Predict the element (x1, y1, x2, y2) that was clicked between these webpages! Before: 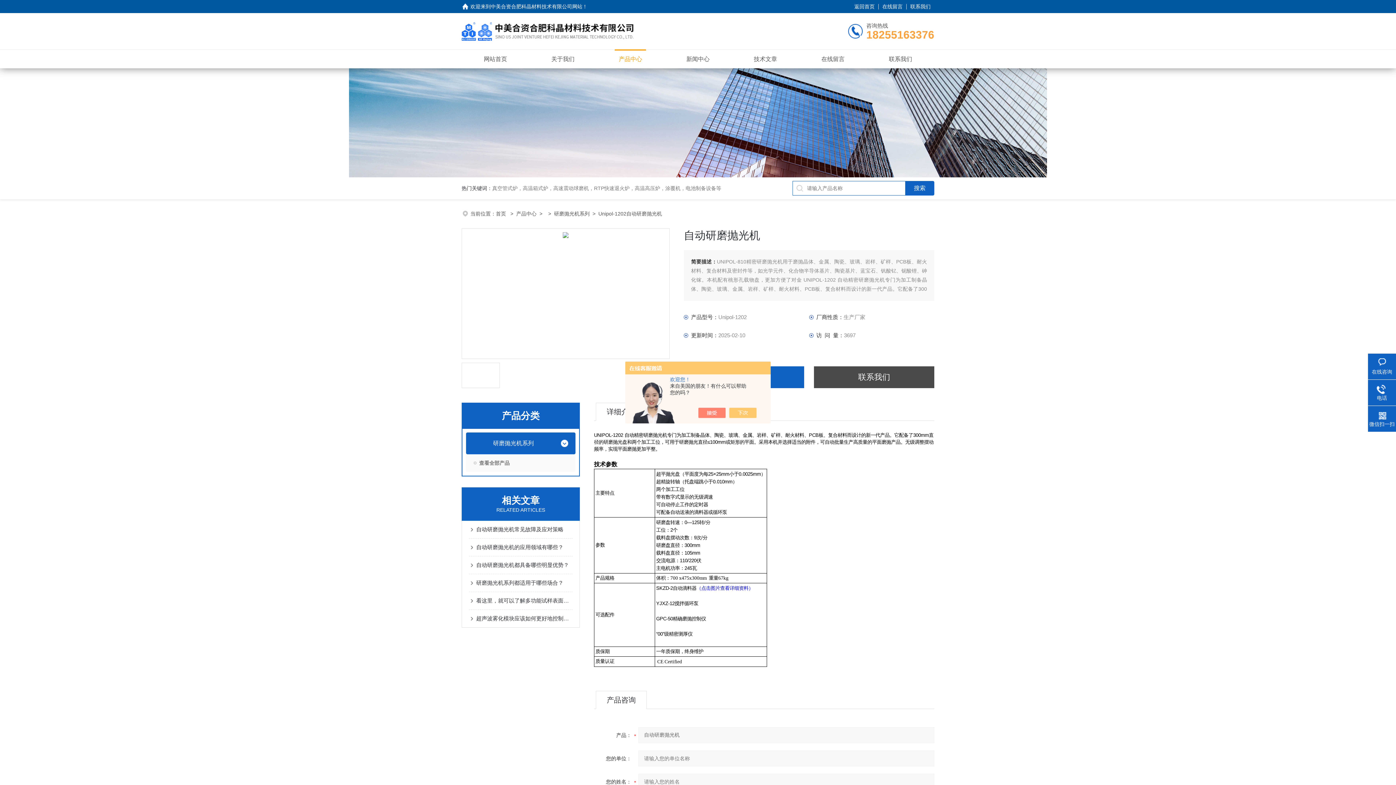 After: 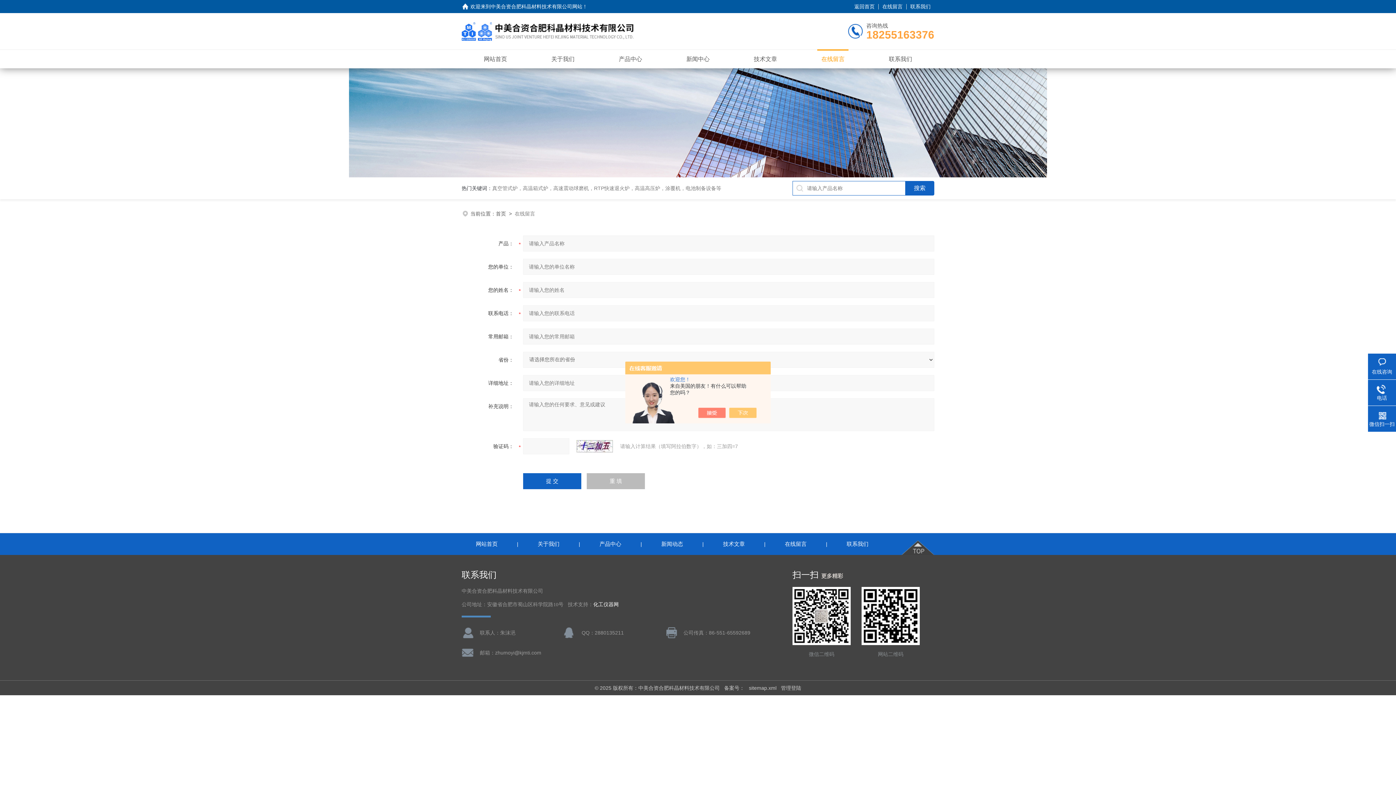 Action: bbox: (878, 0, 906, 13) label: 在线留言